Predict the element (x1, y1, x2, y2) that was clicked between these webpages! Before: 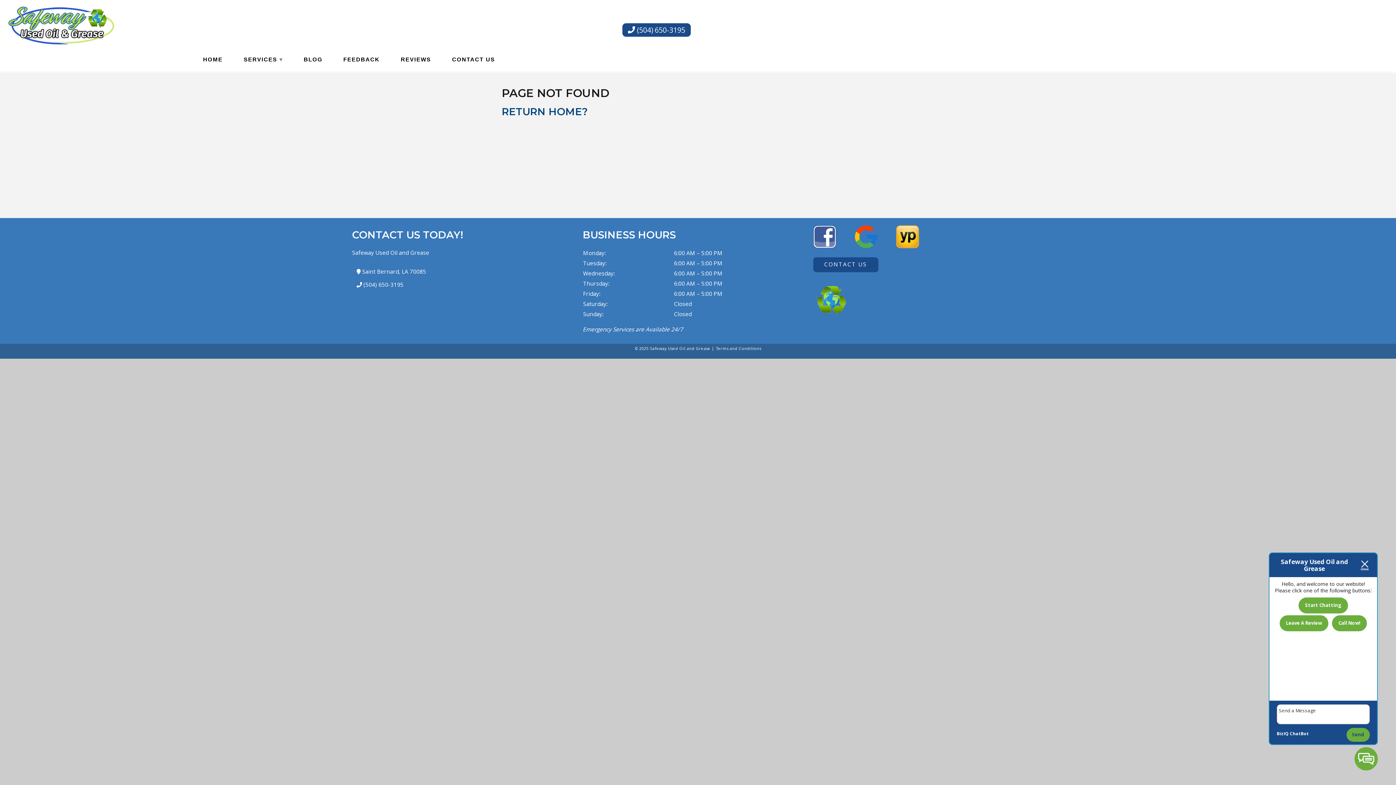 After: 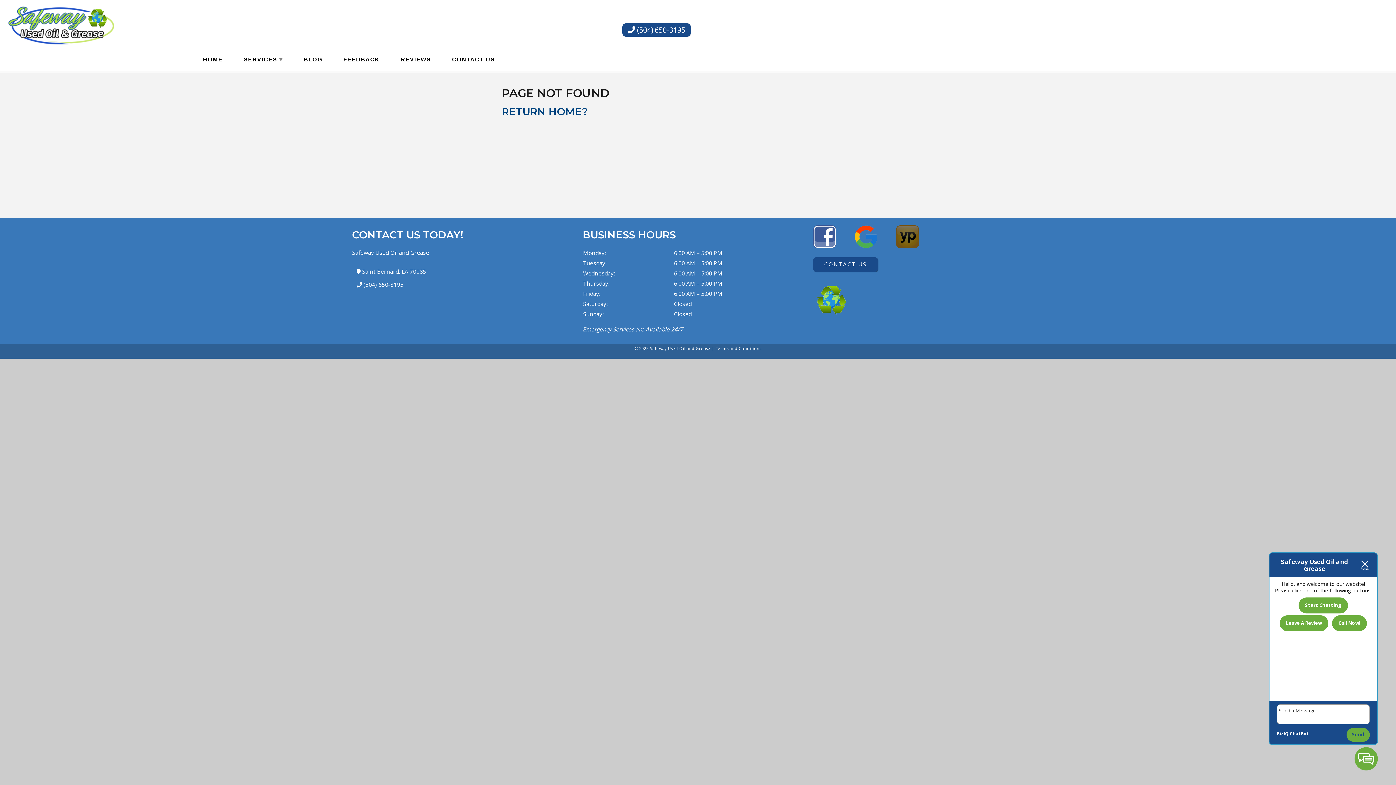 Action: bbox: (896, 239, 919, 247)